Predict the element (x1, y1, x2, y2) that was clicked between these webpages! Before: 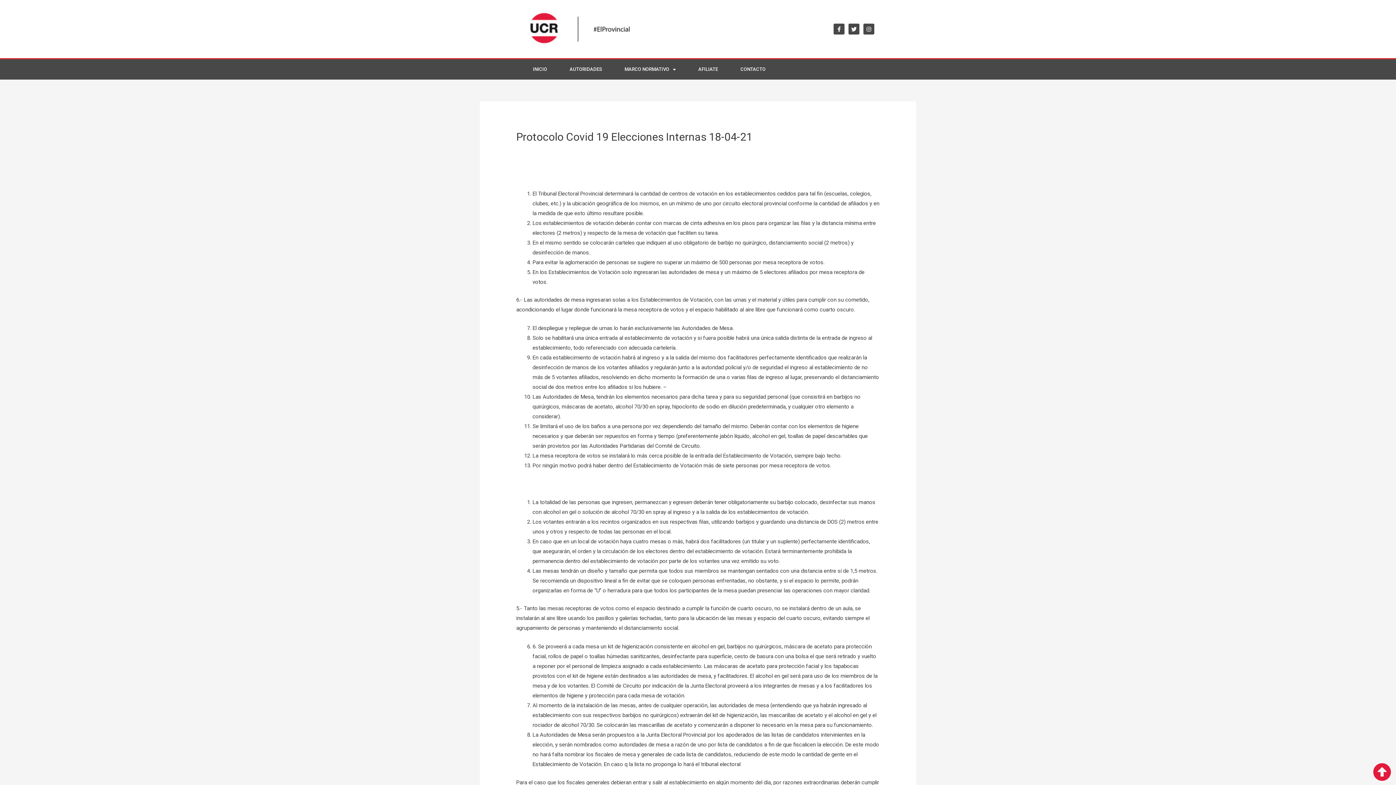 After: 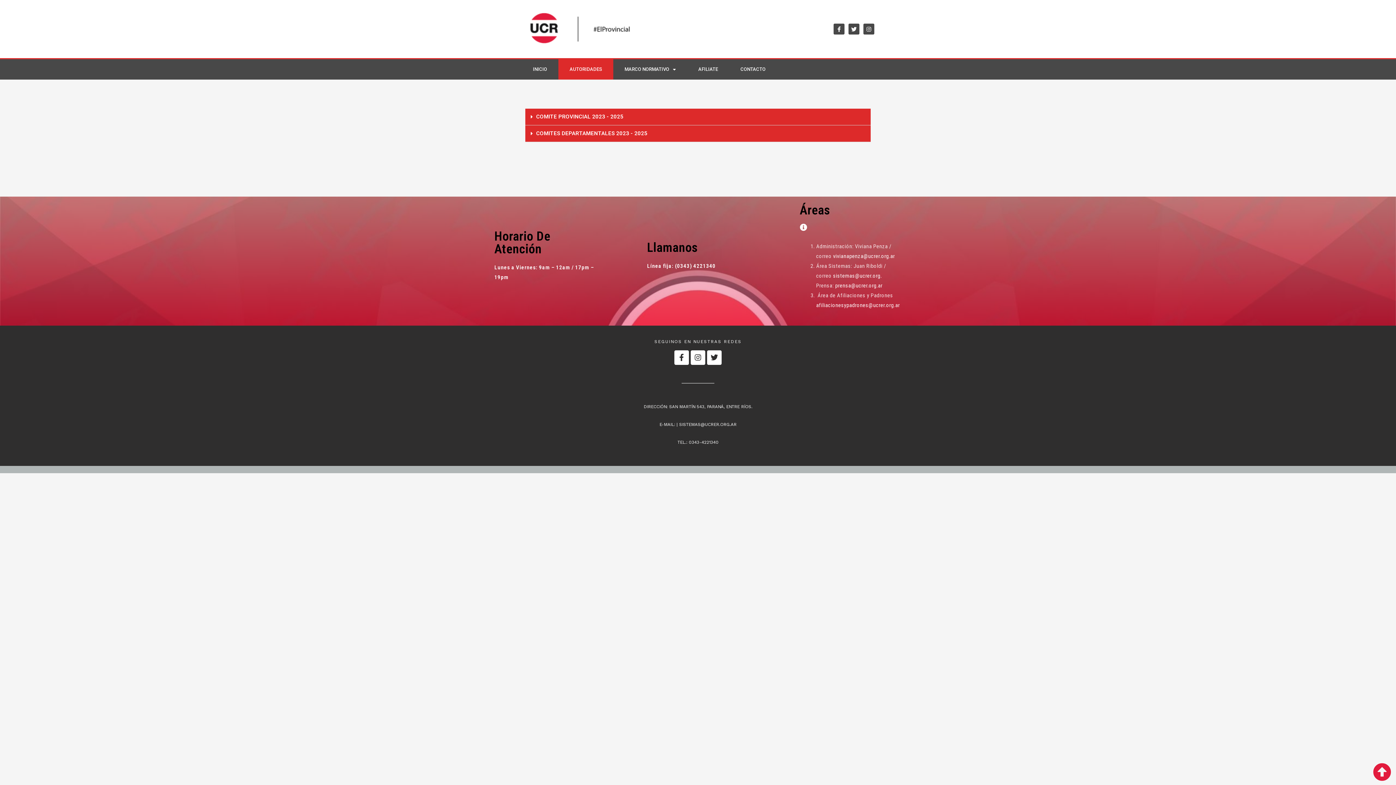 Action: bbox: (558, 59, 613, 79) label: AUTORIDADES